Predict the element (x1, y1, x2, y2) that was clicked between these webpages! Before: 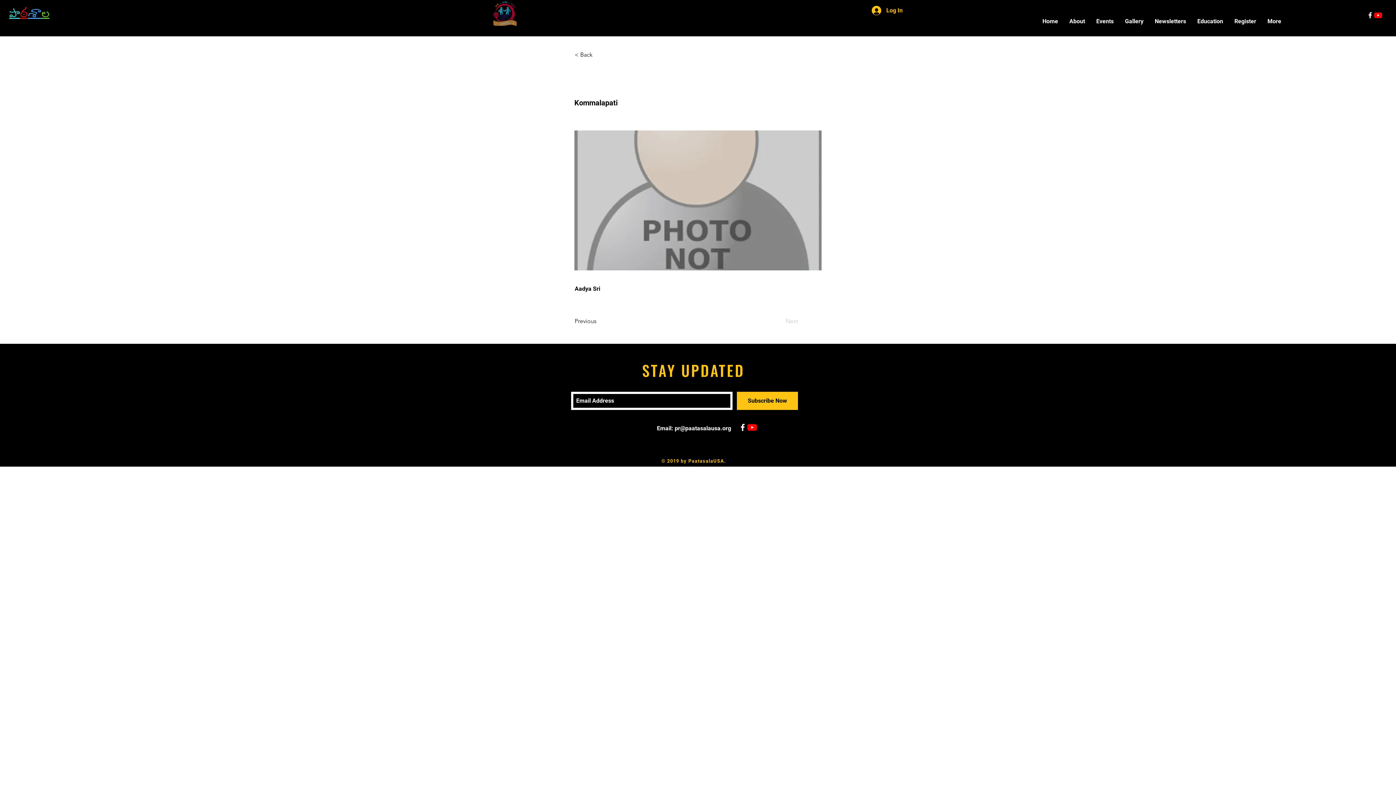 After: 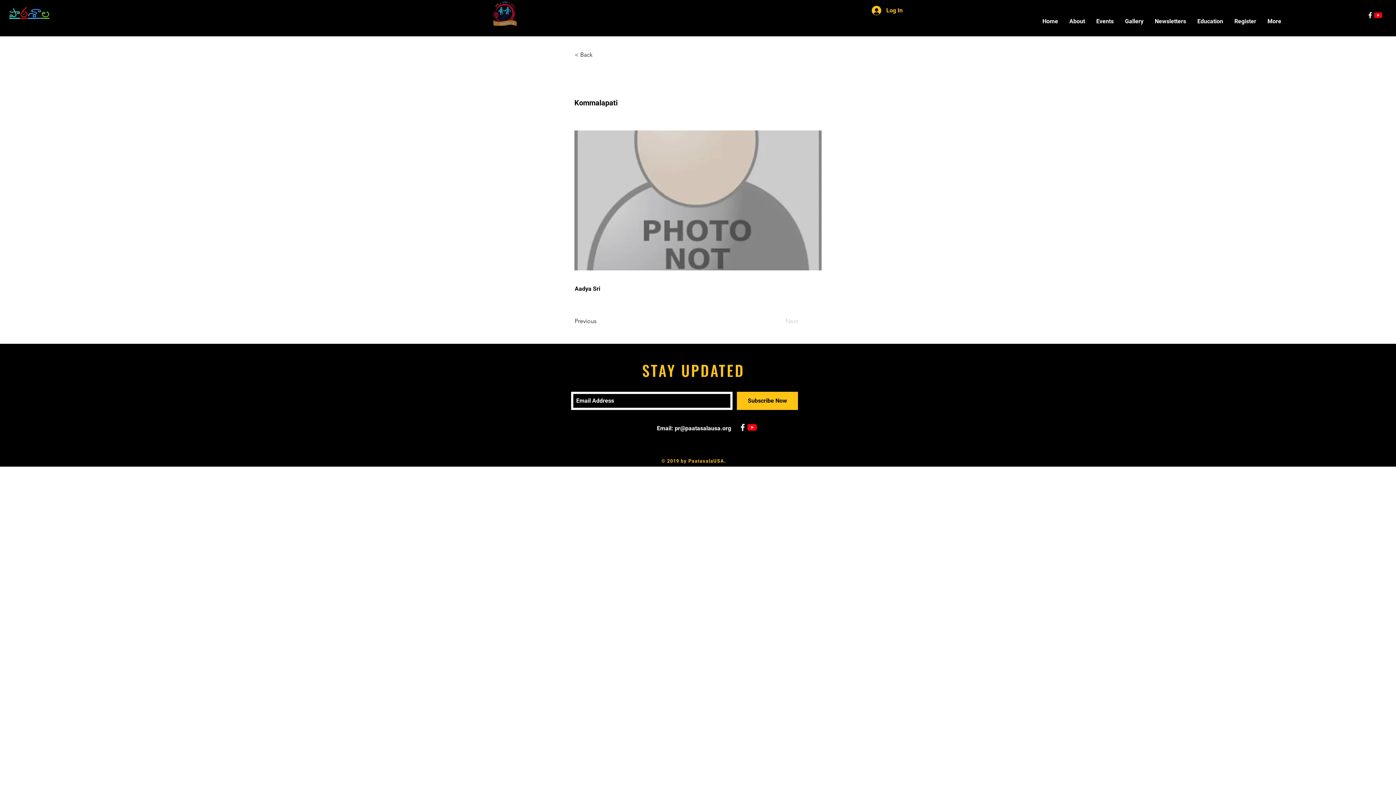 Action: label: Register bbox: (1229, 13, 1262, 29)